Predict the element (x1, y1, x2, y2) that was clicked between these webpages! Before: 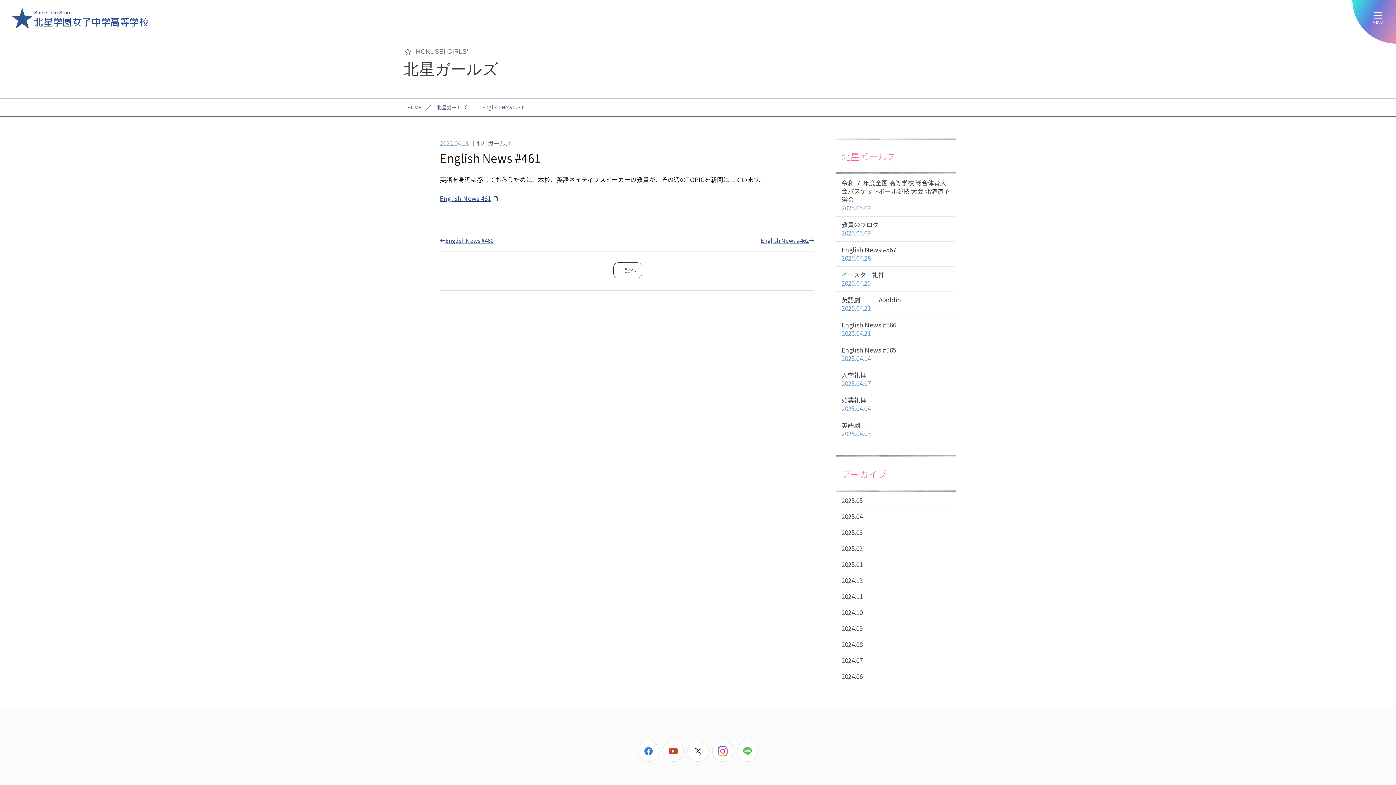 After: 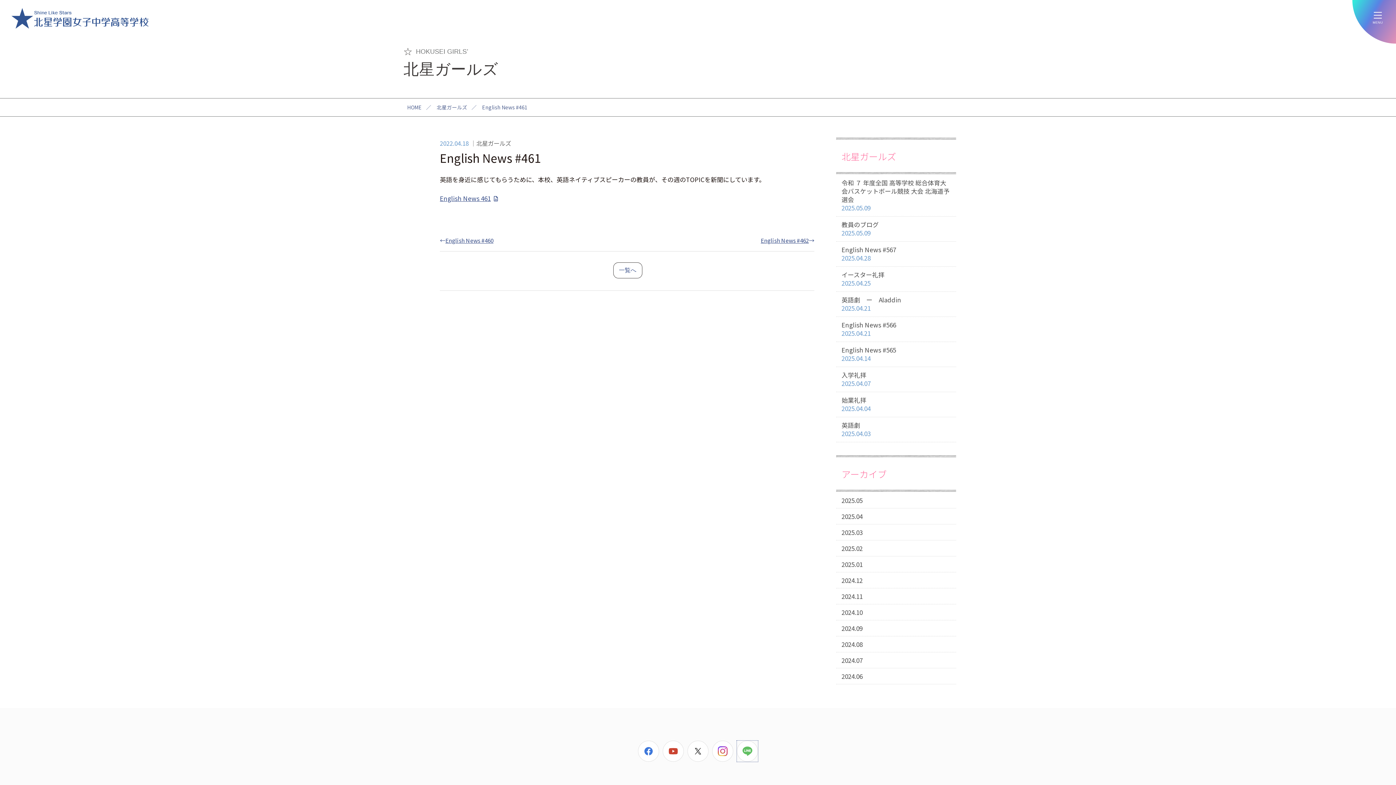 Action: bbox: (737, 741, 758, 762)